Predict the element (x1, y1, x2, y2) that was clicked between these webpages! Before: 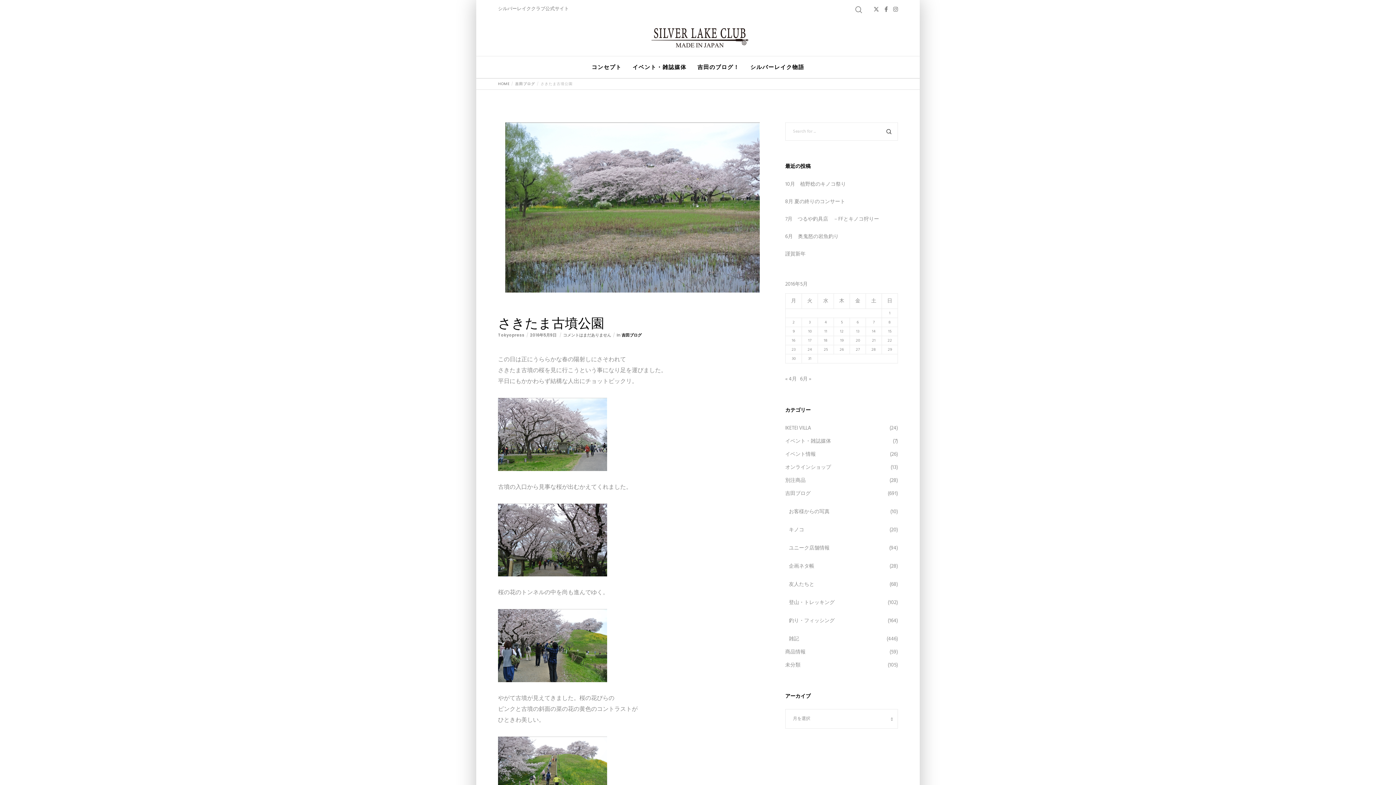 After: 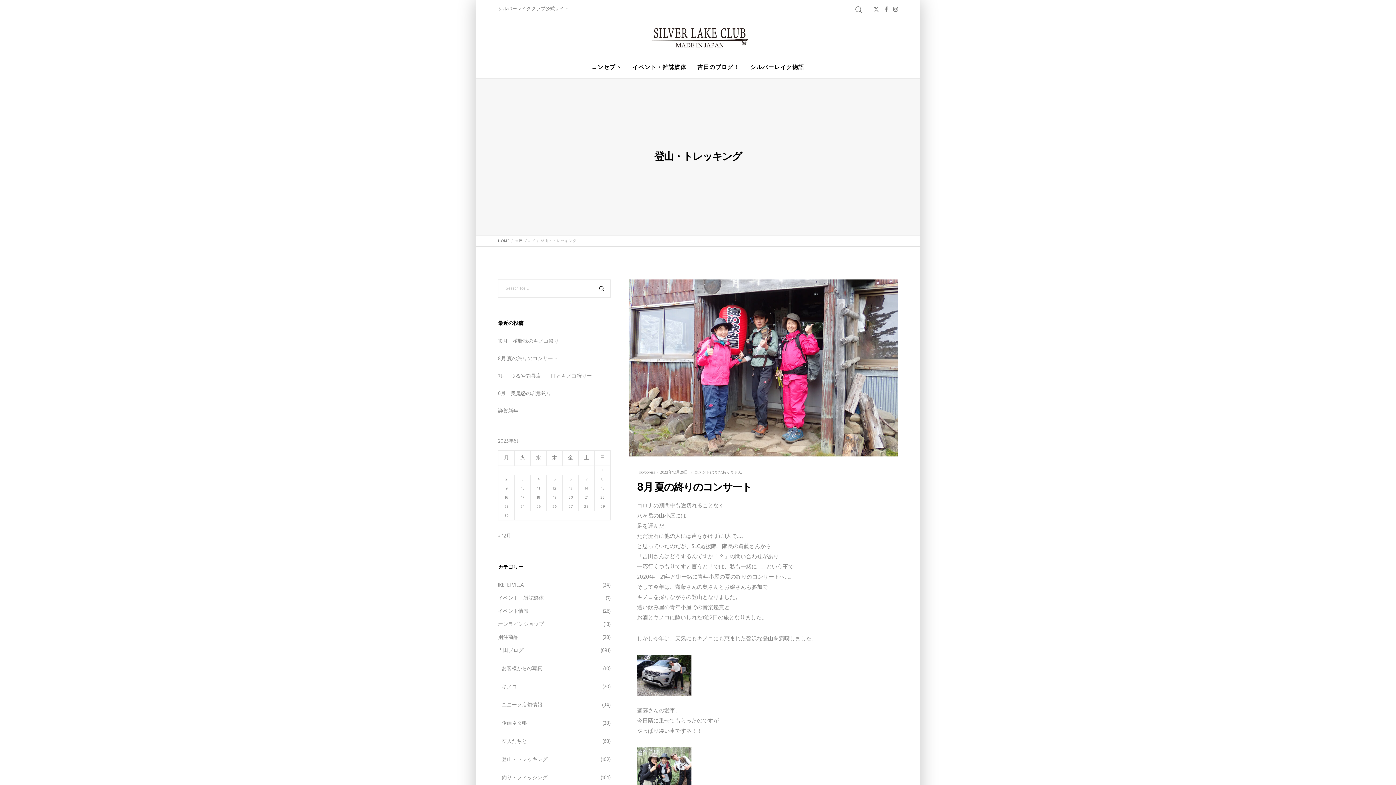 Action: label: 登山・トレッキング bbox: (789, 597, 834, 608)